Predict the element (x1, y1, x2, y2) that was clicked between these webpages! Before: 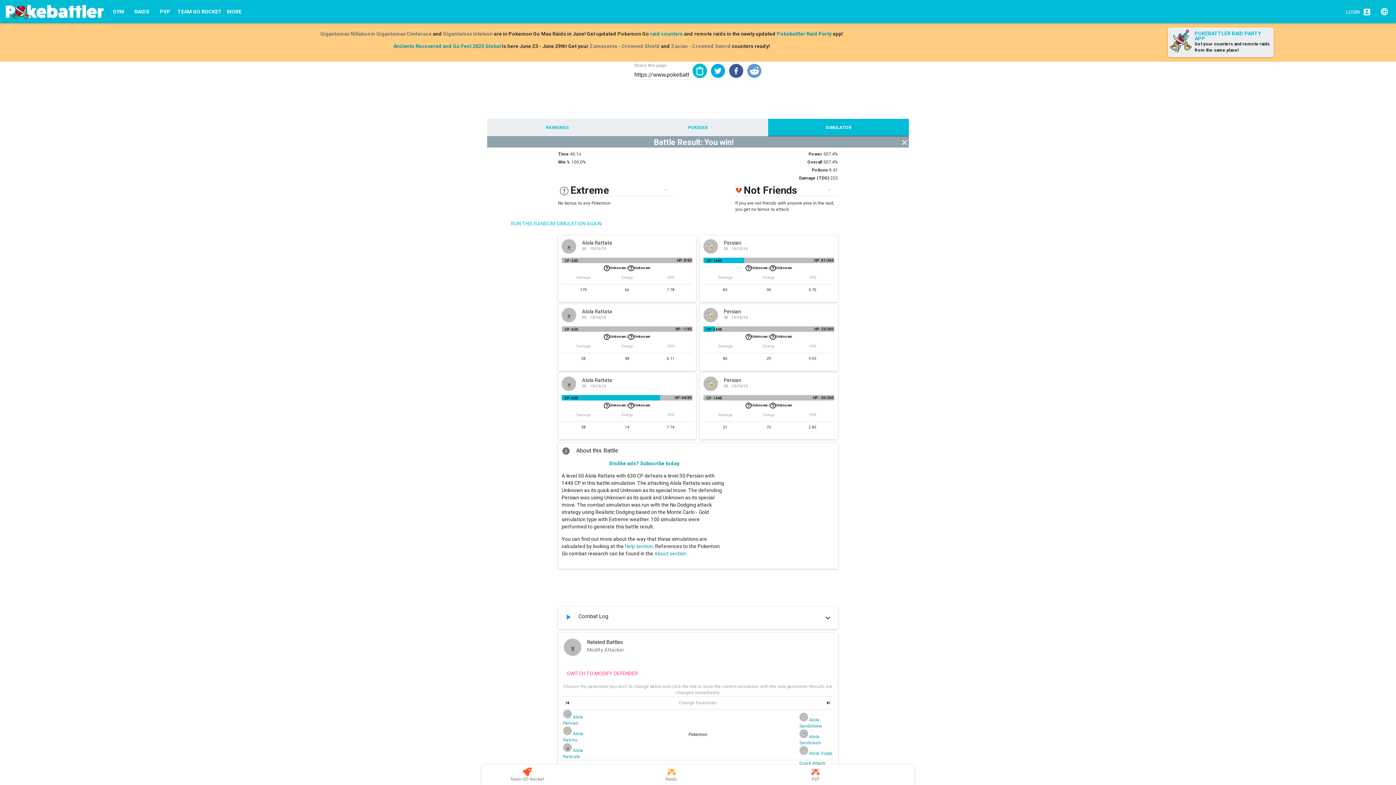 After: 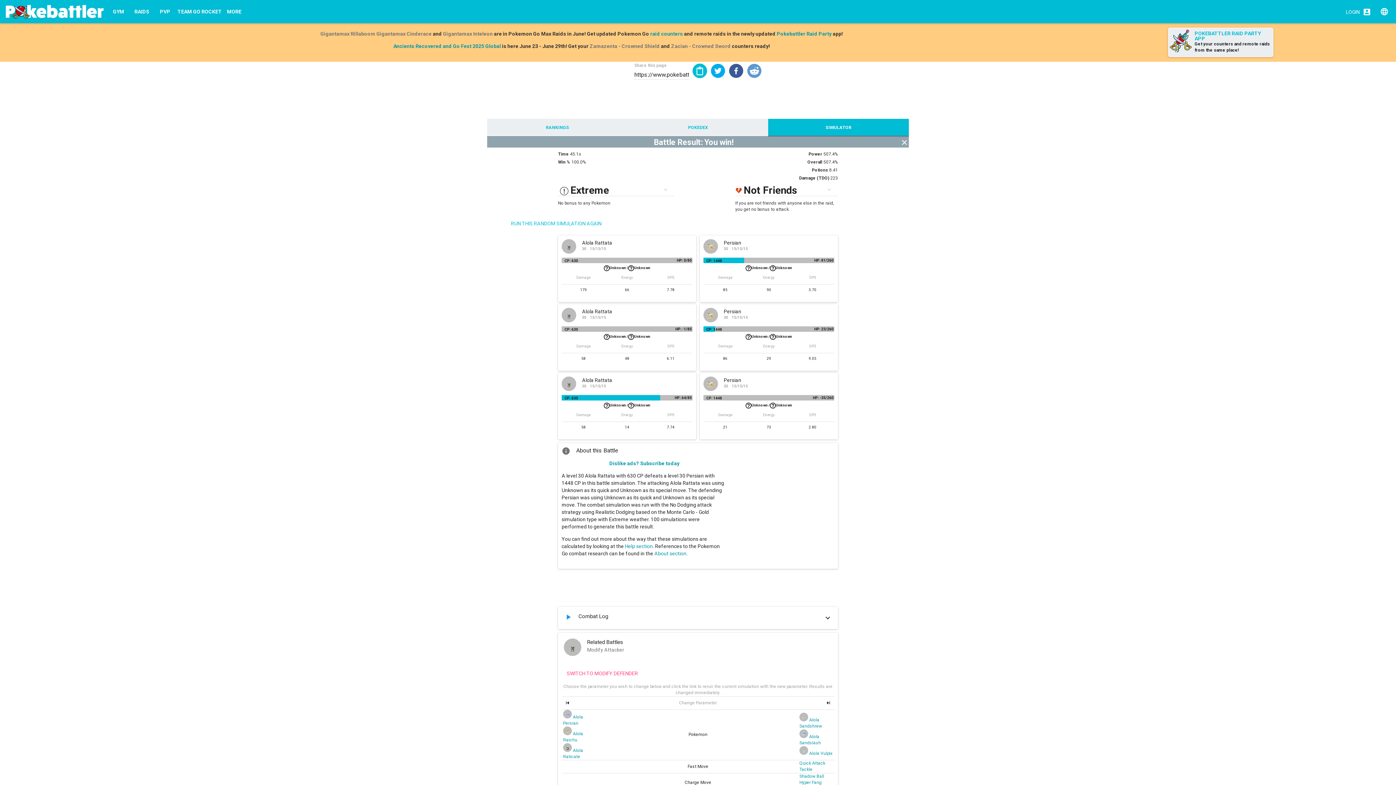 Action: bbox: (481, 765, 626, 785) label: Team GO Rocket